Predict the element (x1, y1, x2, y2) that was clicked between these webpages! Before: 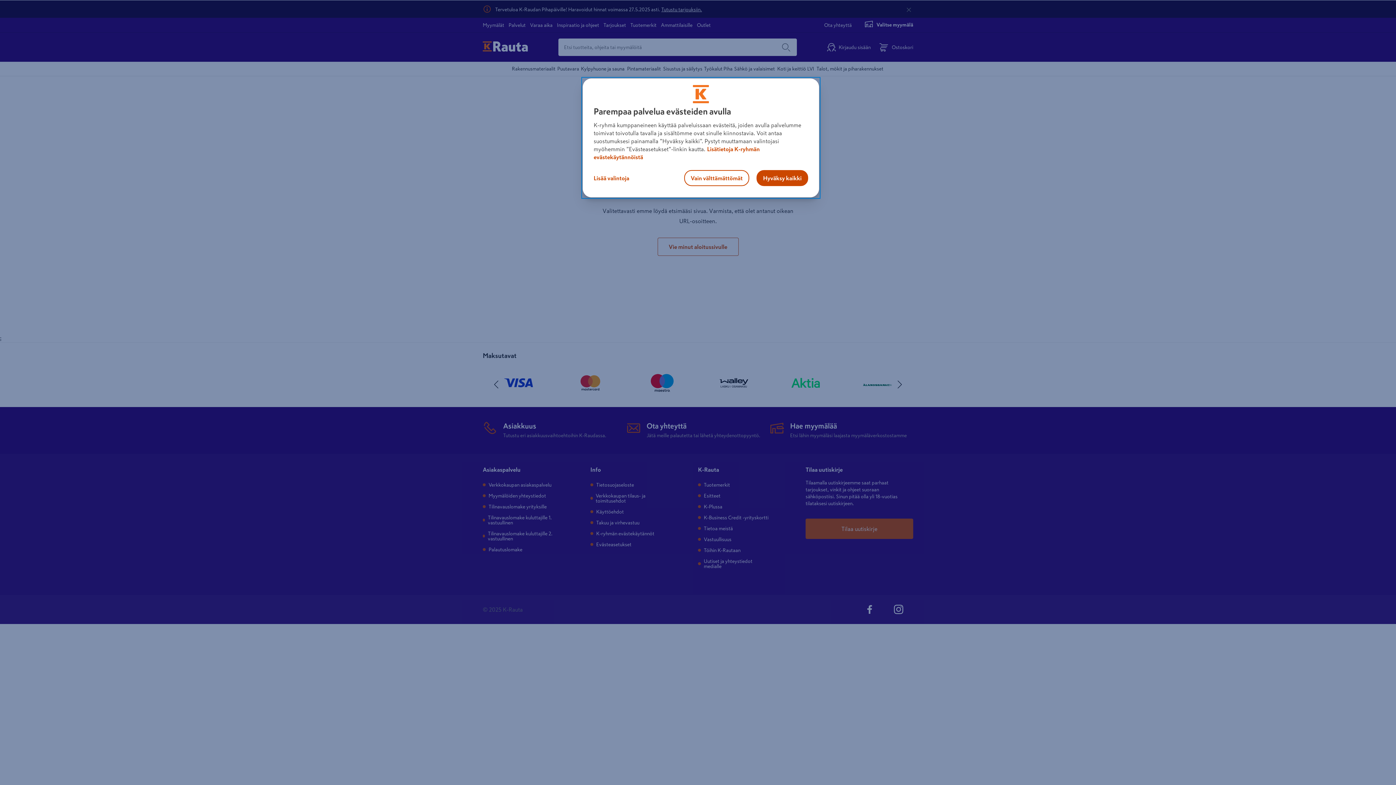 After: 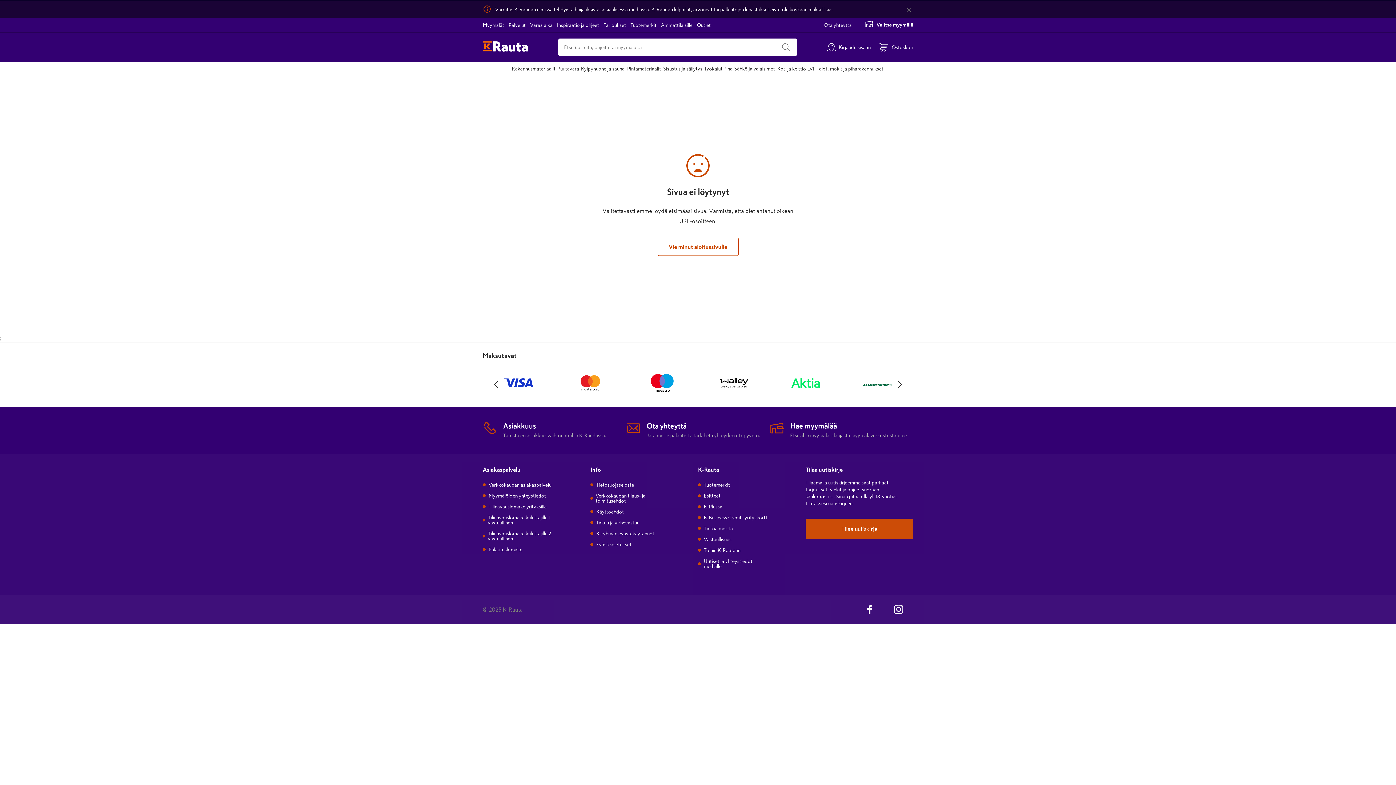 Action: label: Hyväksy kaikki bbox: (756, 170, 808, 186)